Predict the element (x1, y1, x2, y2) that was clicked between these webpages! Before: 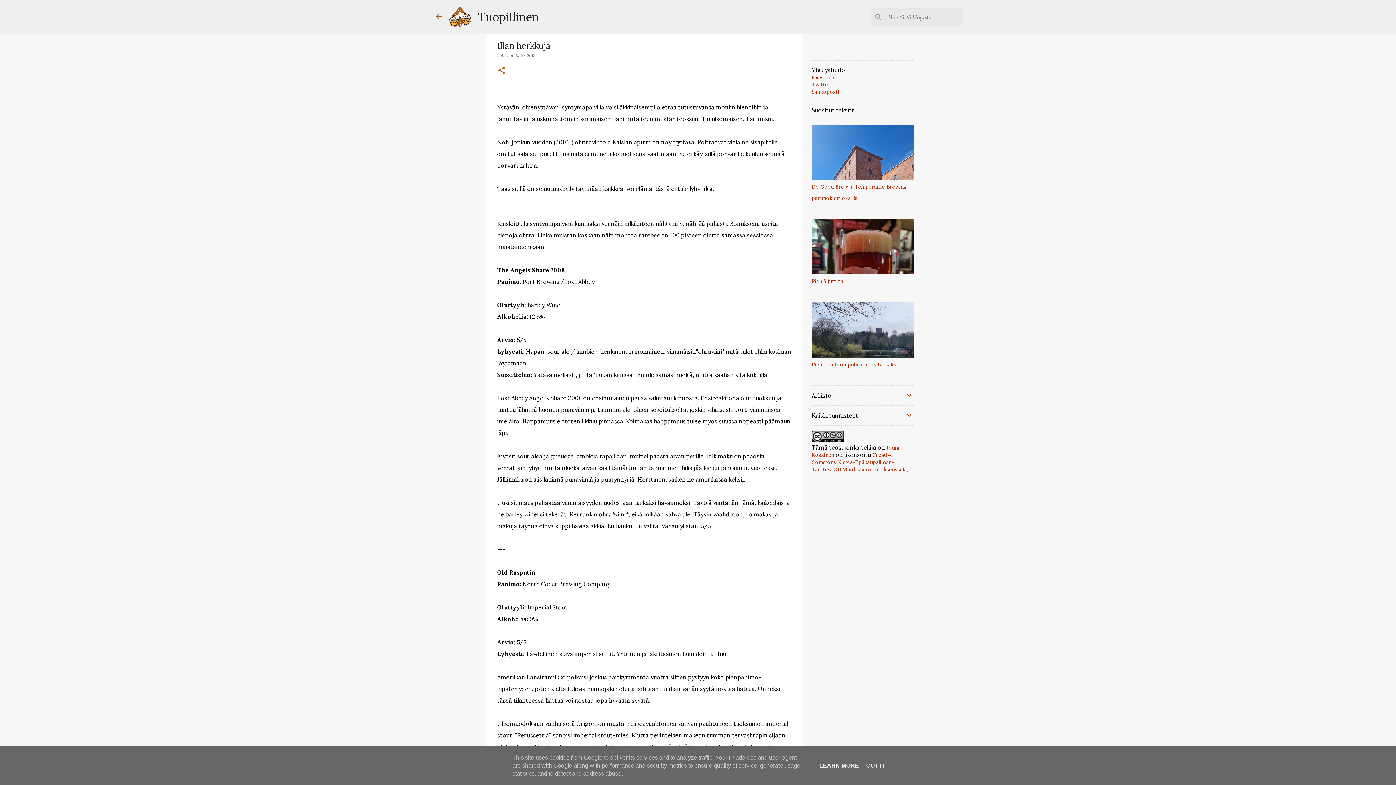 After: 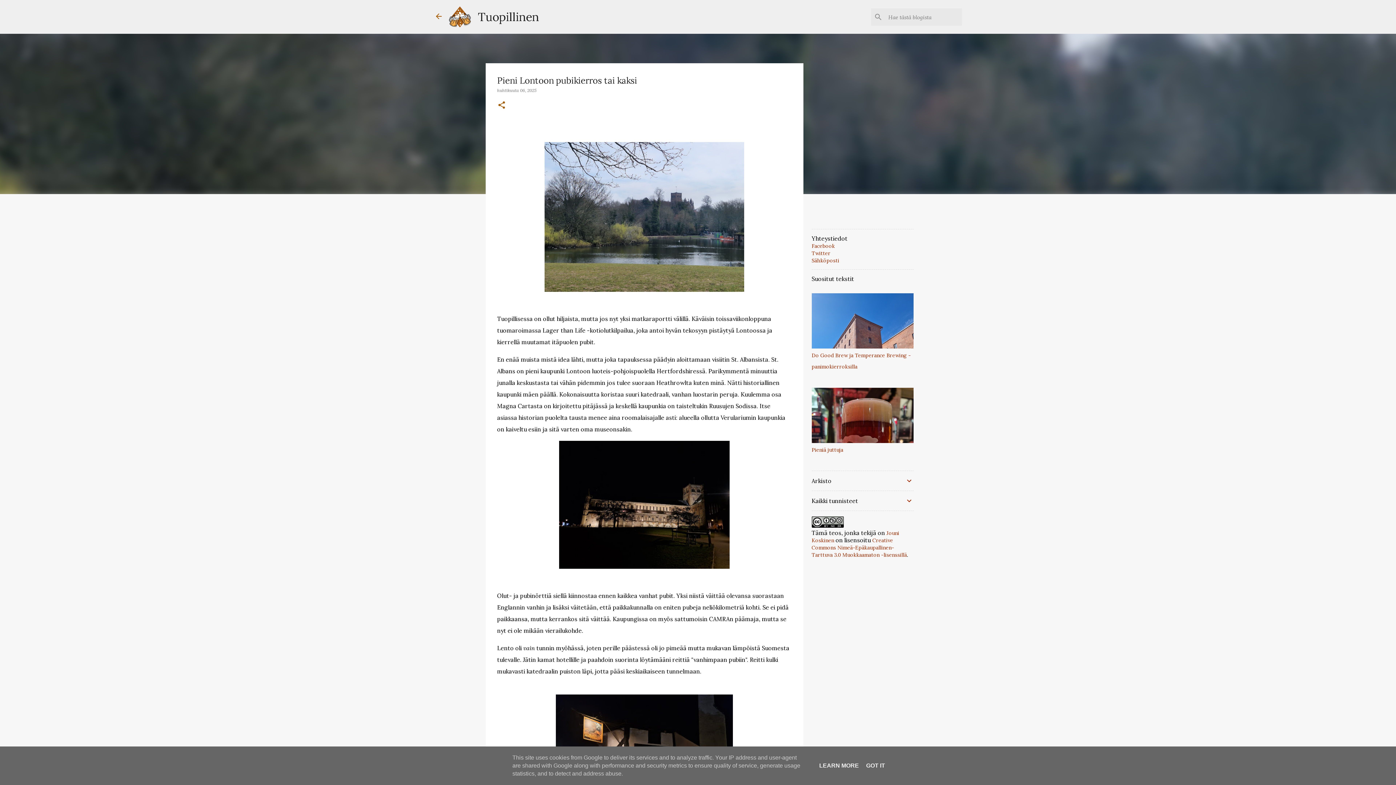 Action: label: Pieni Lontoon pubikierros tai kaksi bbox: (811, 361, 898, 368)